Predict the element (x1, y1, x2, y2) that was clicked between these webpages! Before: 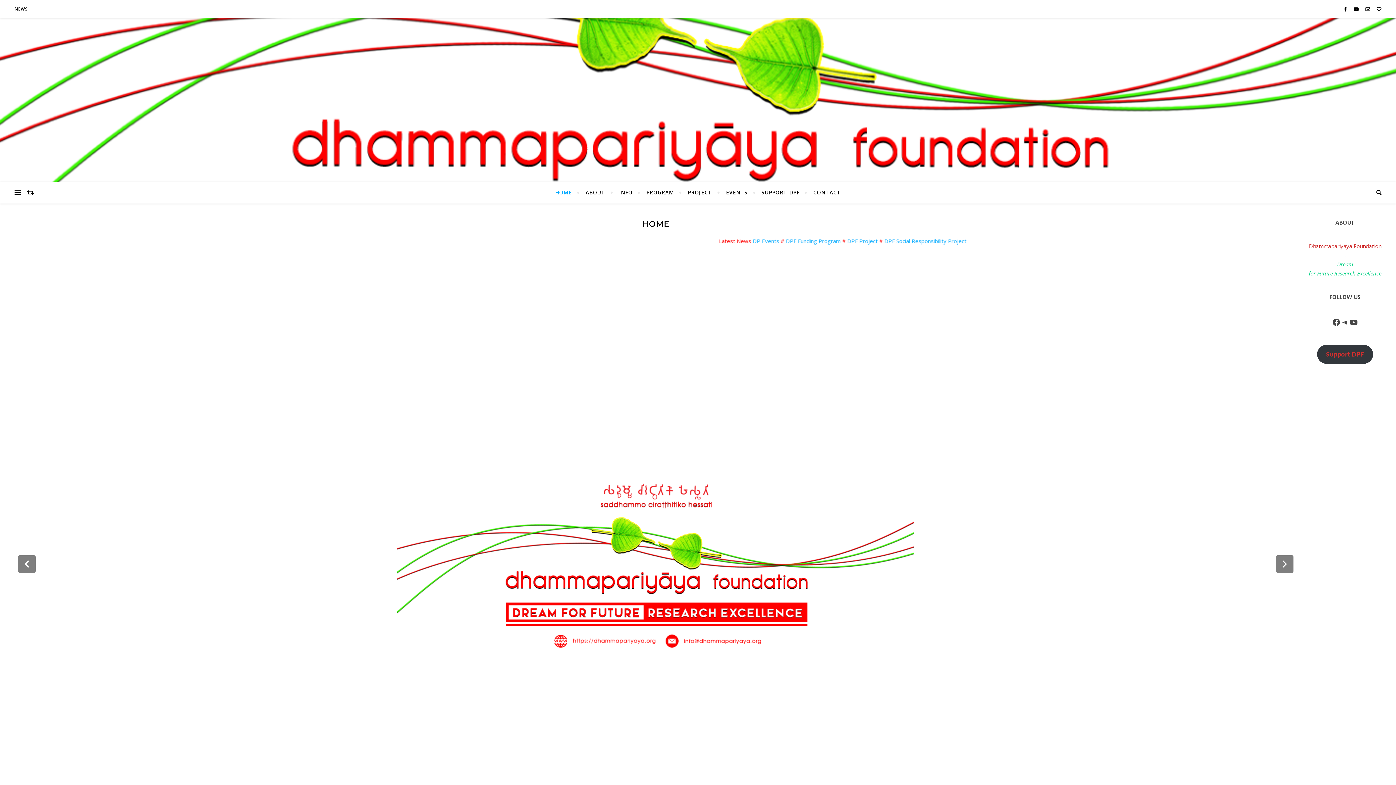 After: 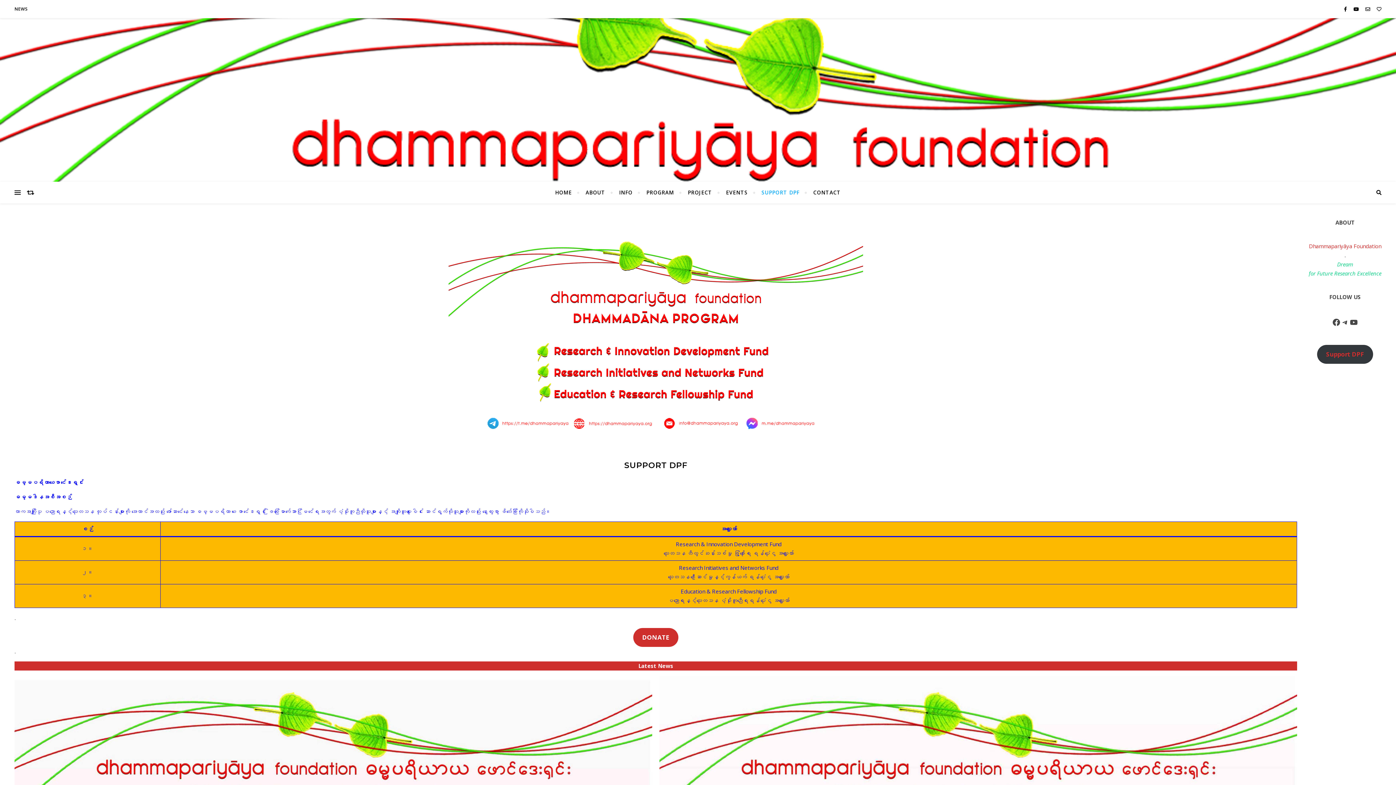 Action: bbox: (755, 181, 805, 203) label: SUPPORT DPF